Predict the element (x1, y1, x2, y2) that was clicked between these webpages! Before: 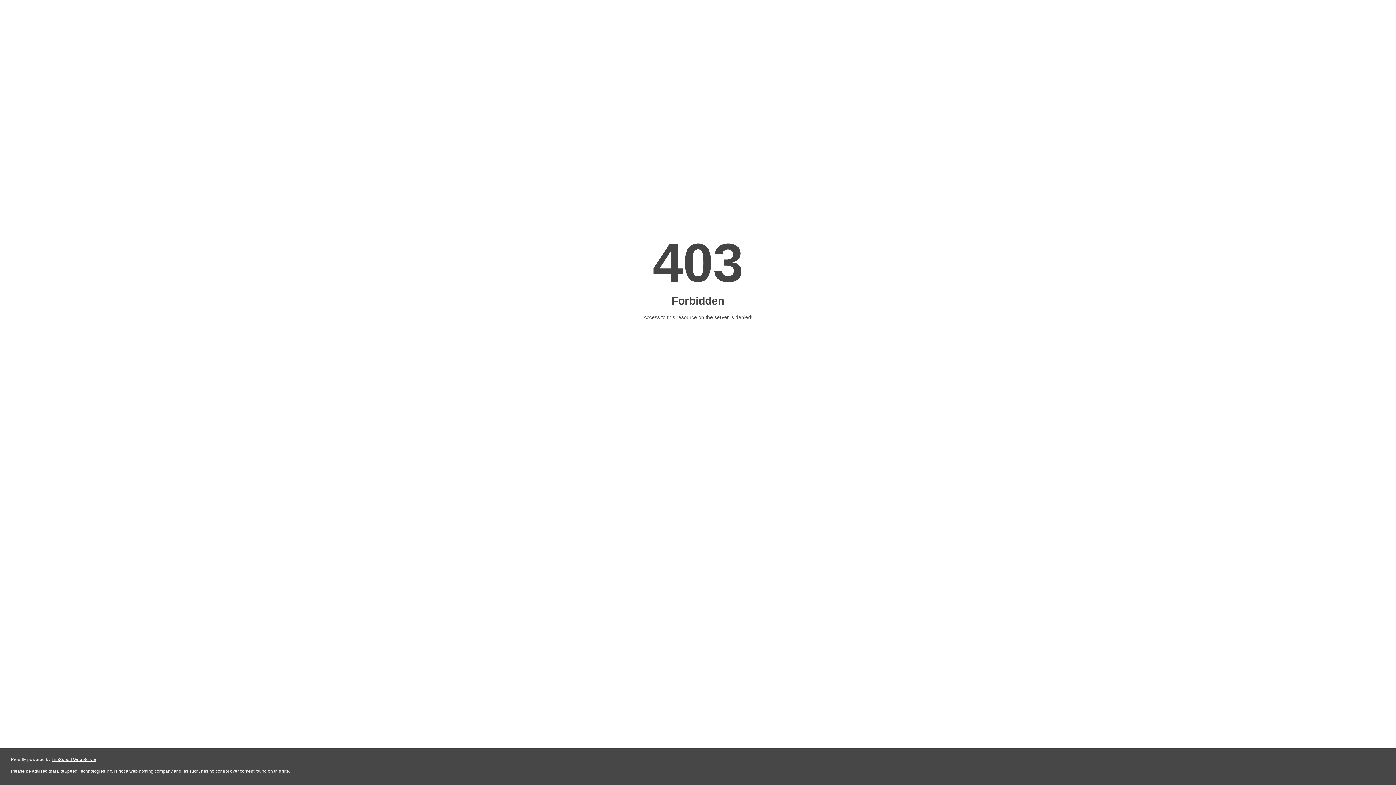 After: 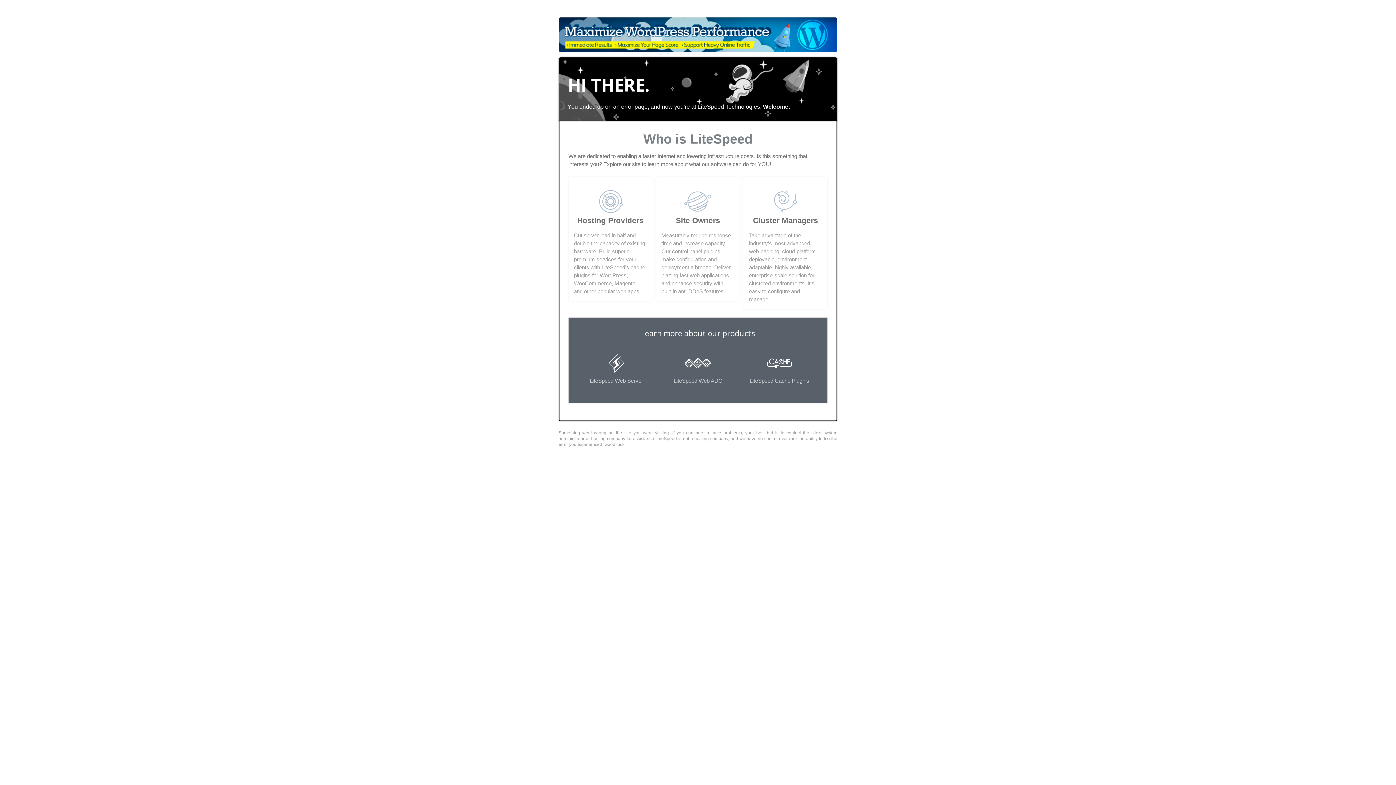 Action: bbox: (51, 757, 96, 762) label: LiteSpeed Web Server